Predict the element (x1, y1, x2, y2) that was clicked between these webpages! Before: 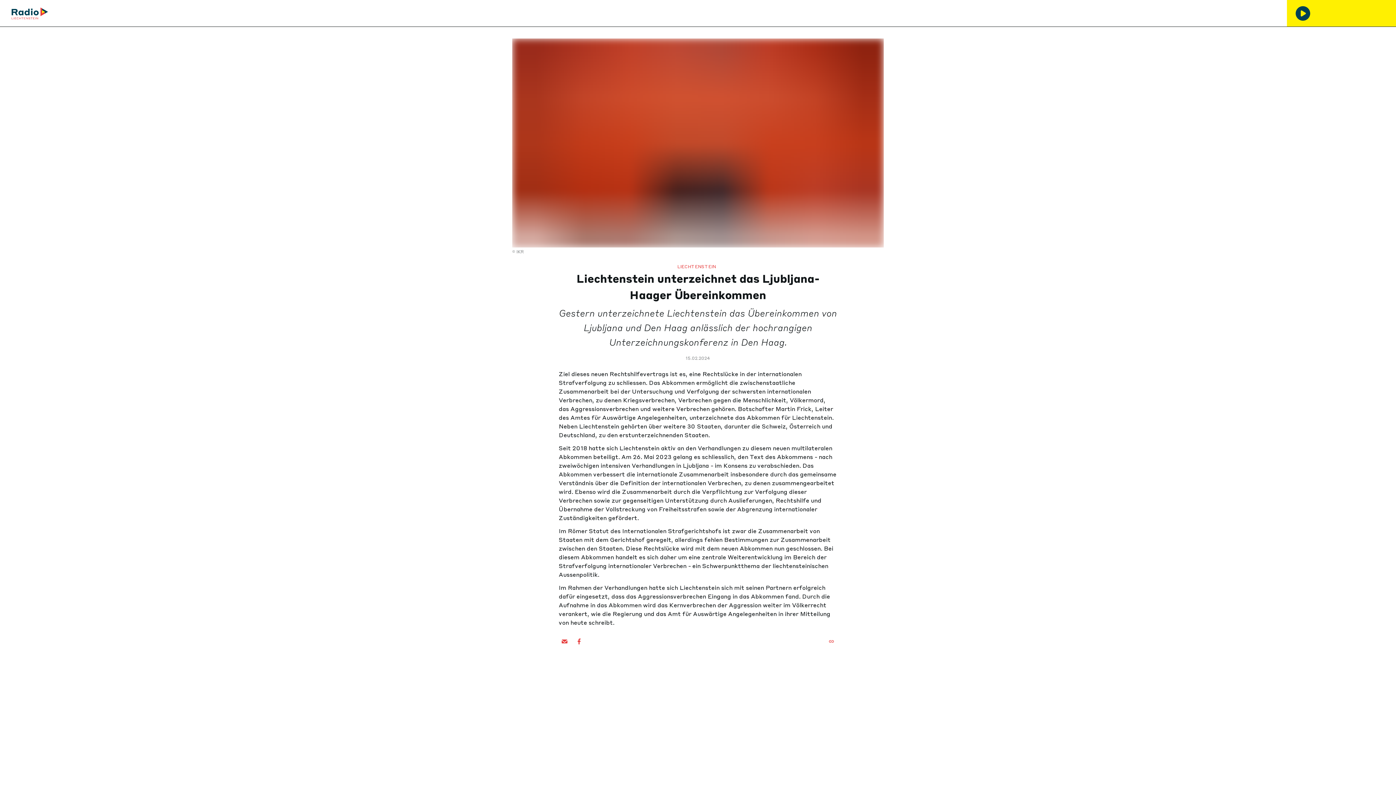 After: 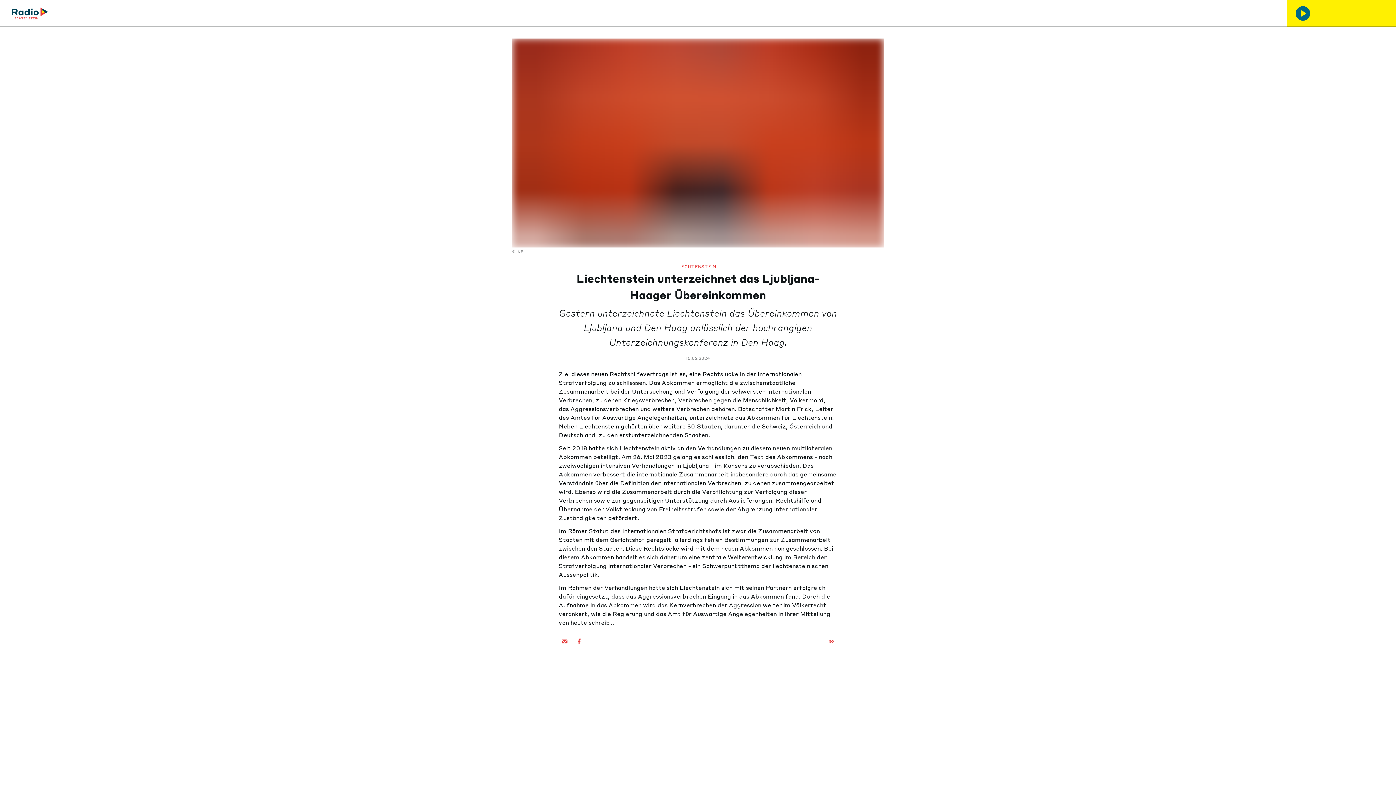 Action: bbox: (1296, 6, 1310, 20)